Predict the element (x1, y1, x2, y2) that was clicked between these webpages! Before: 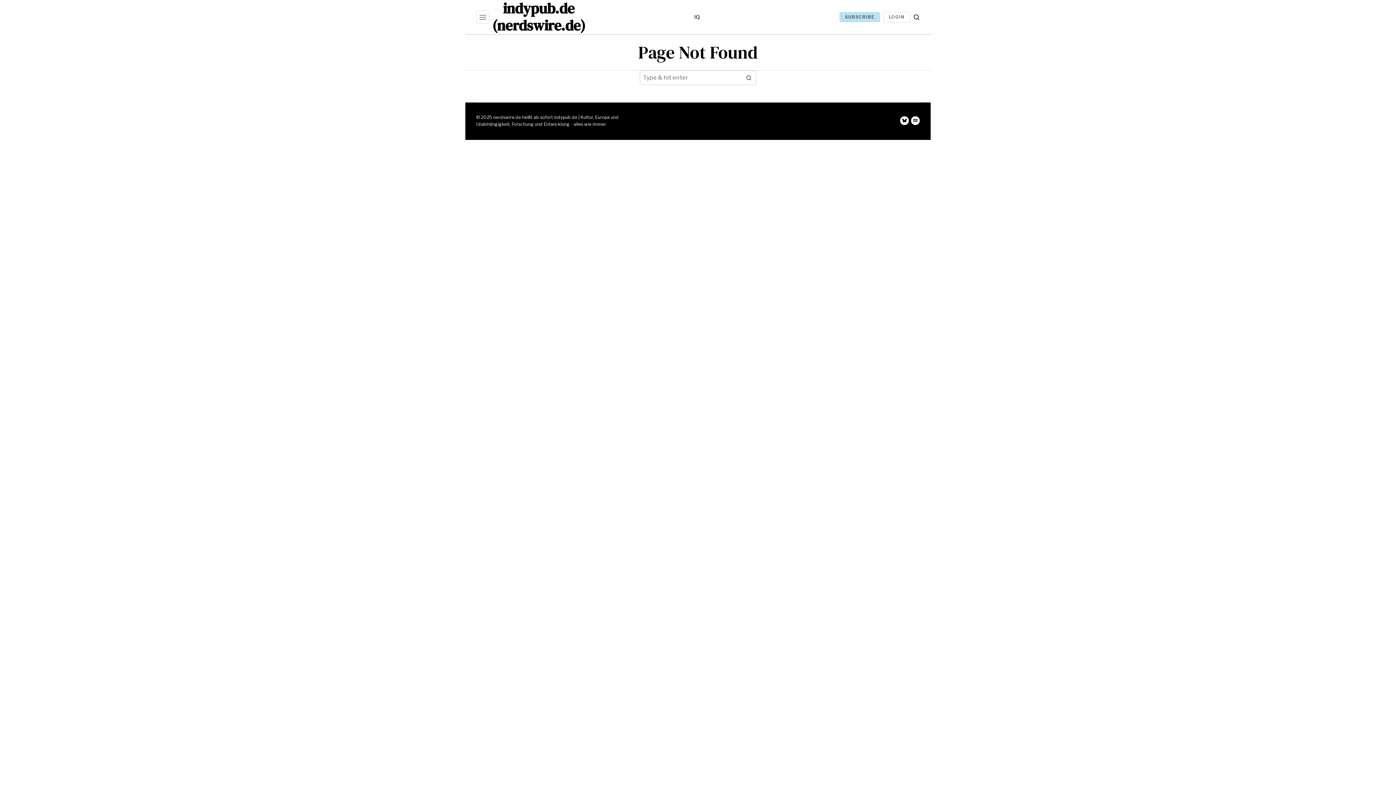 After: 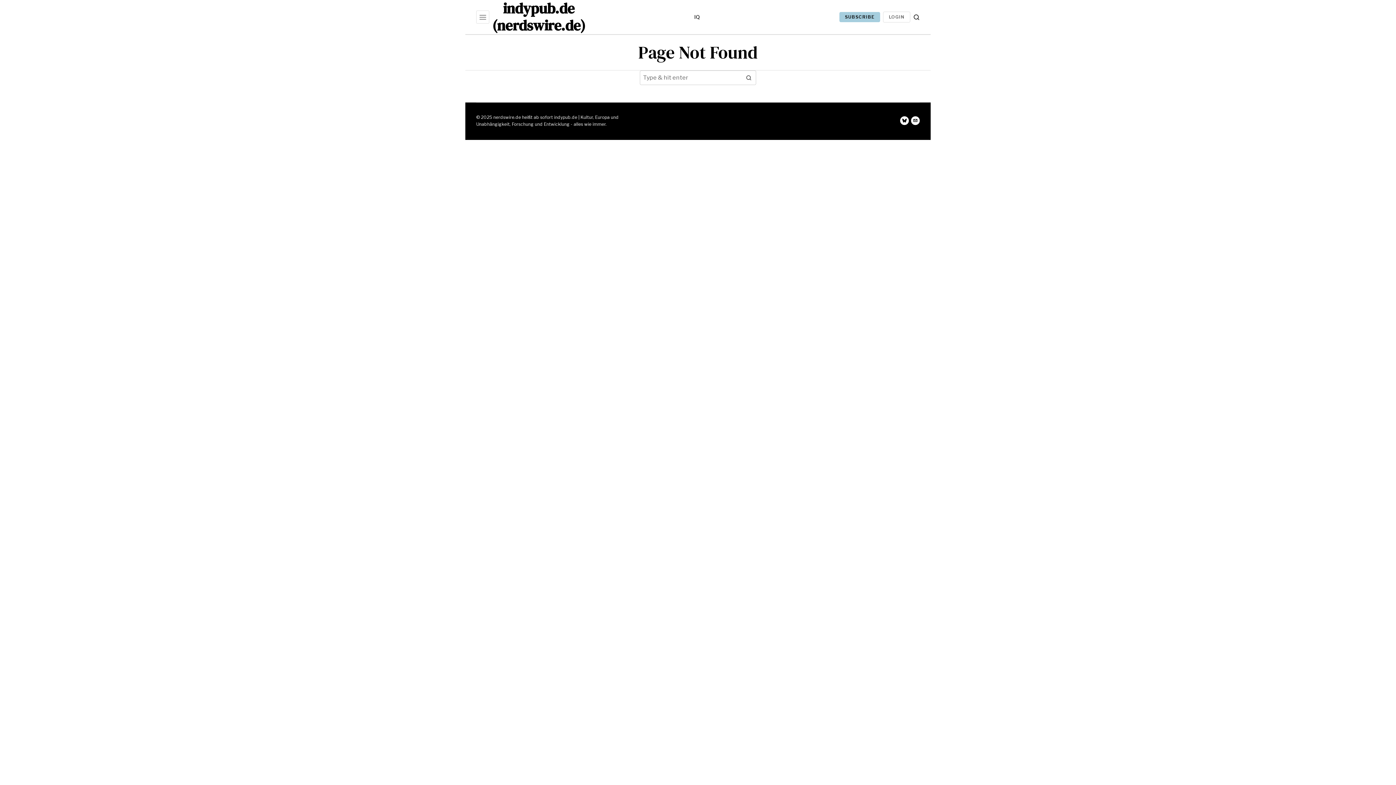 Action: label: SUBSCRIBE bbox: (839, 12, 880, 22)